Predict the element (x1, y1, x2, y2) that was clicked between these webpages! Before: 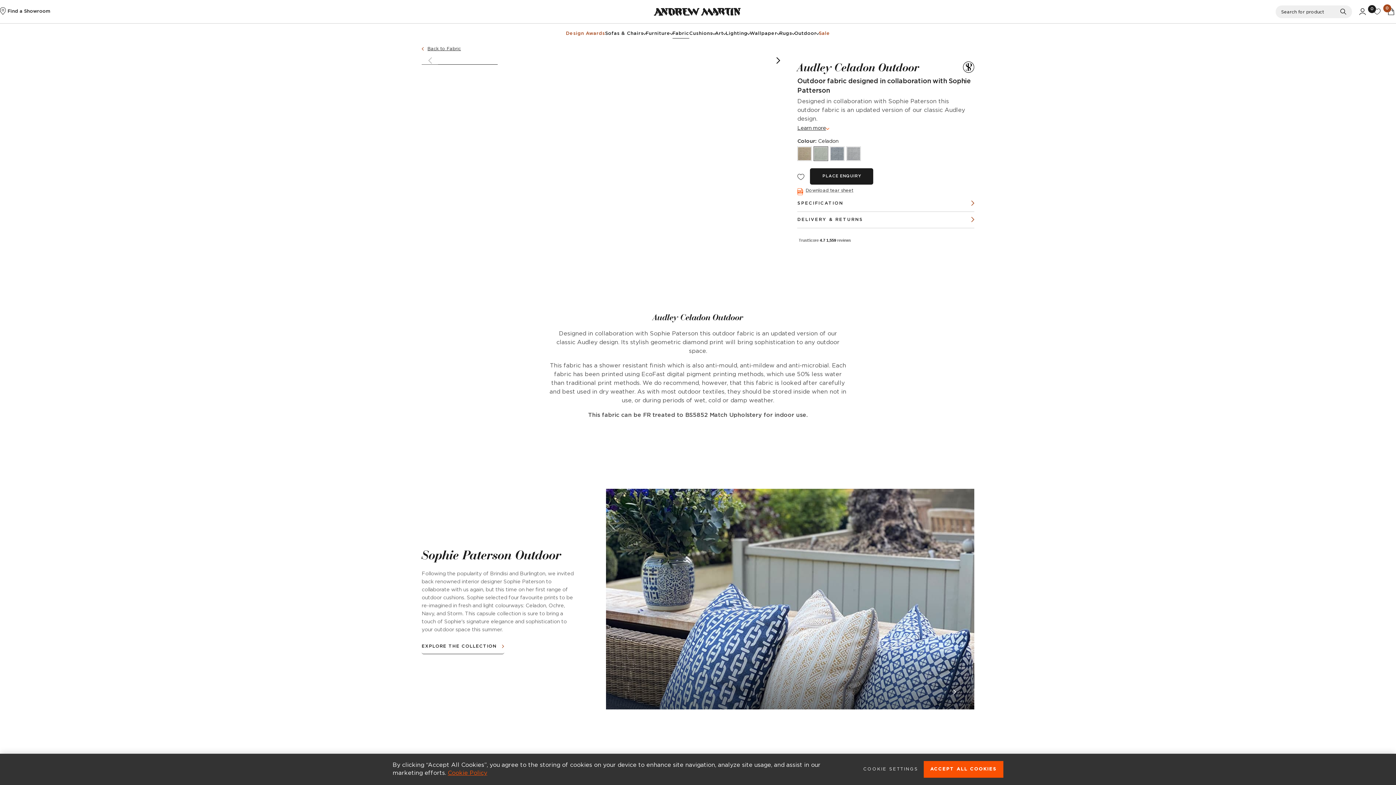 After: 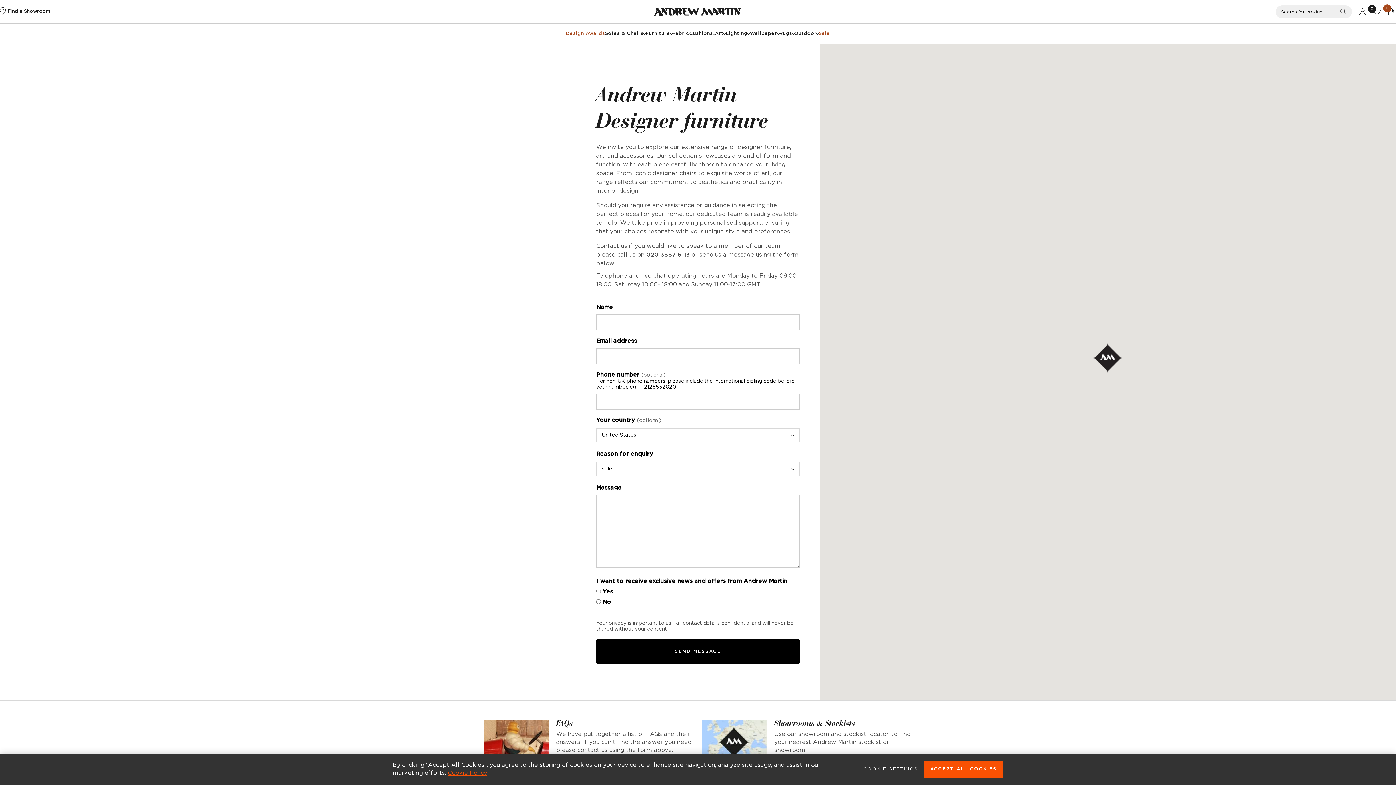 Action: bbox: (810, 168, 873, 184) label: PLACE ENQUIRY